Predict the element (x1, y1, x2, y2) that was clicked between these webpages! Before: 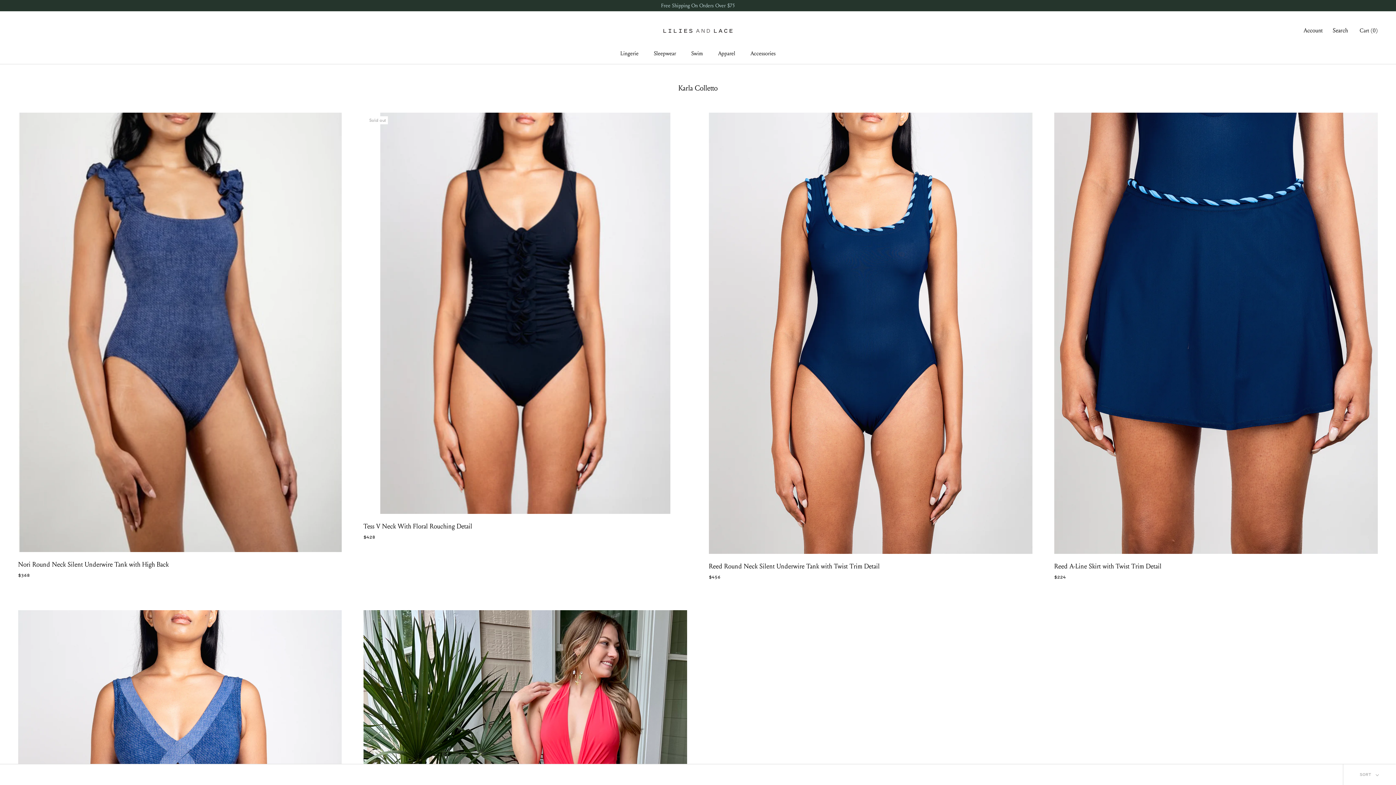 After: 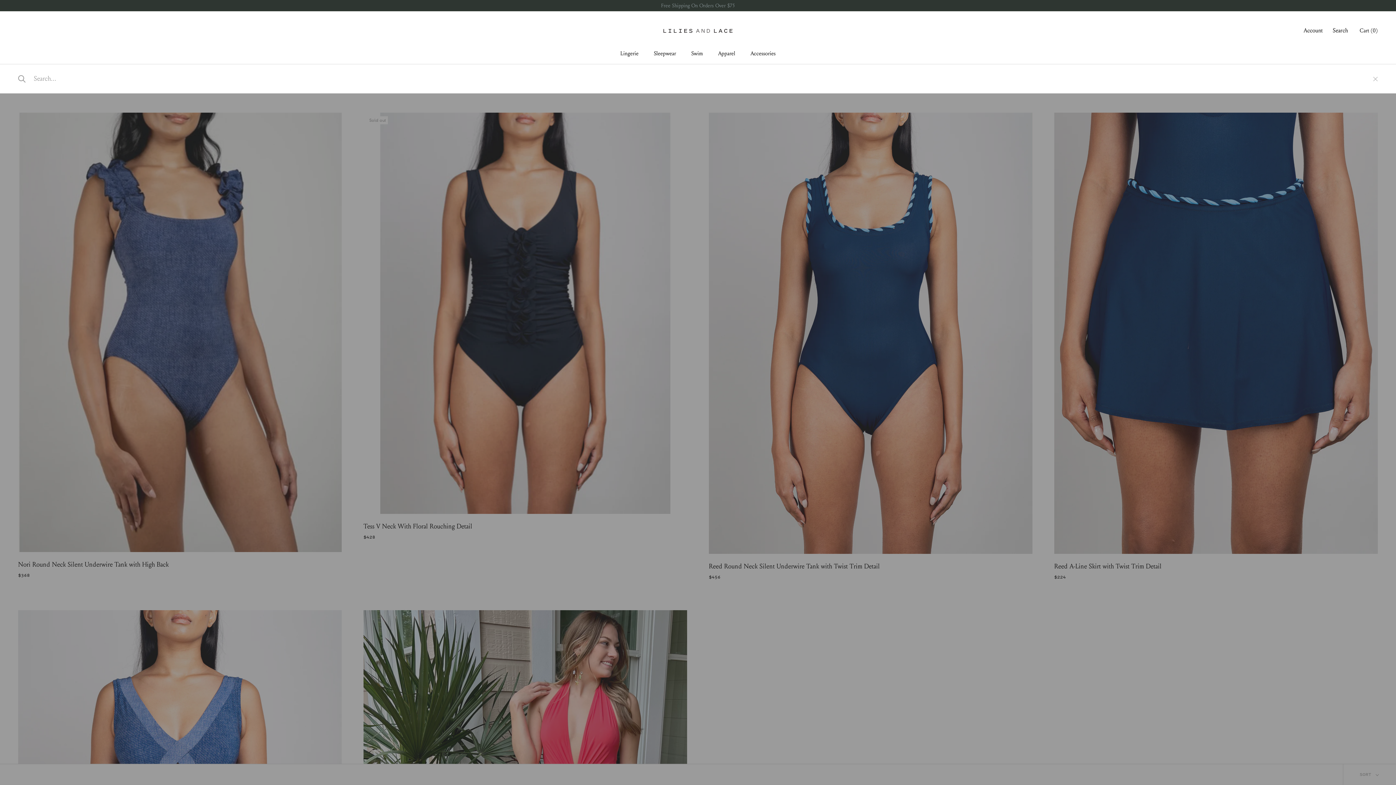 Action: label: Search bbox: (1333, 25, 1348, 35)